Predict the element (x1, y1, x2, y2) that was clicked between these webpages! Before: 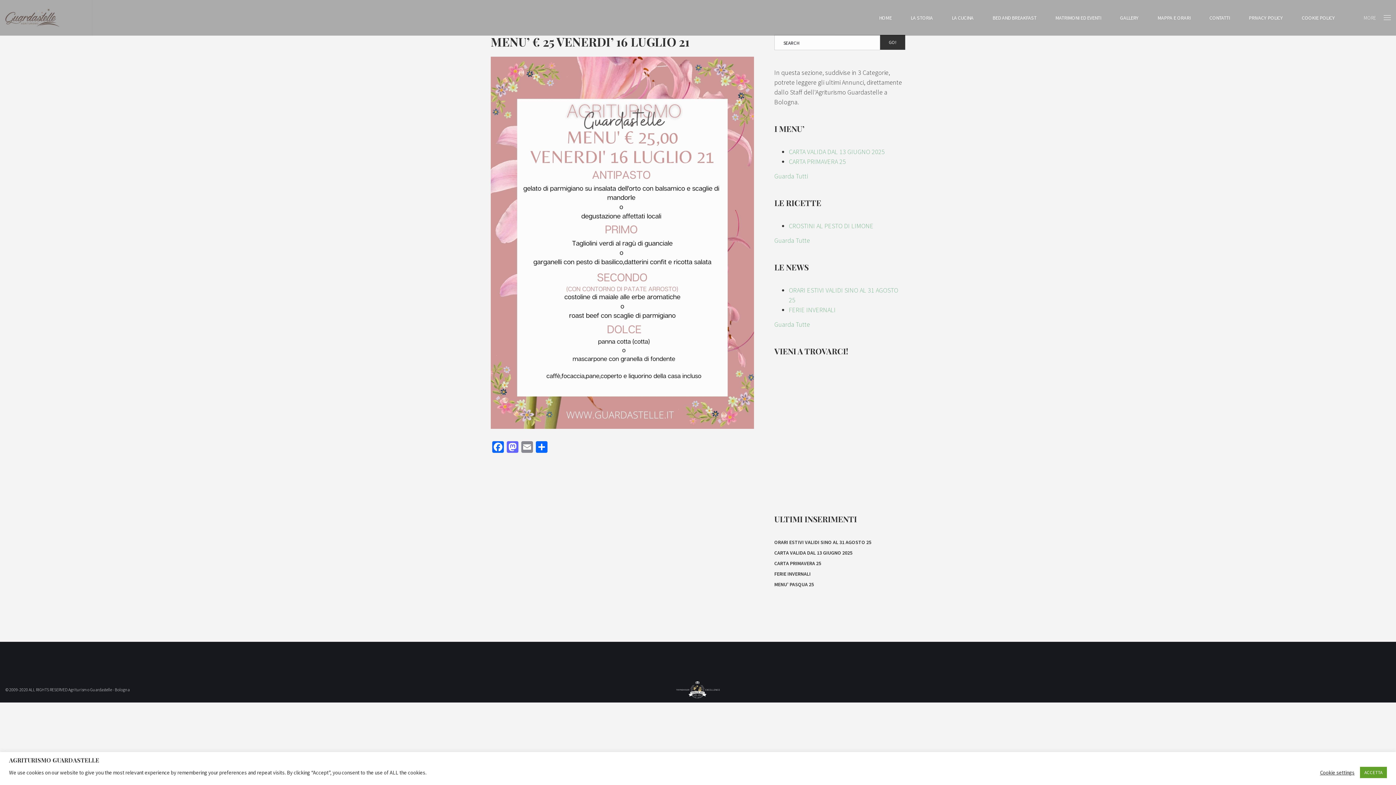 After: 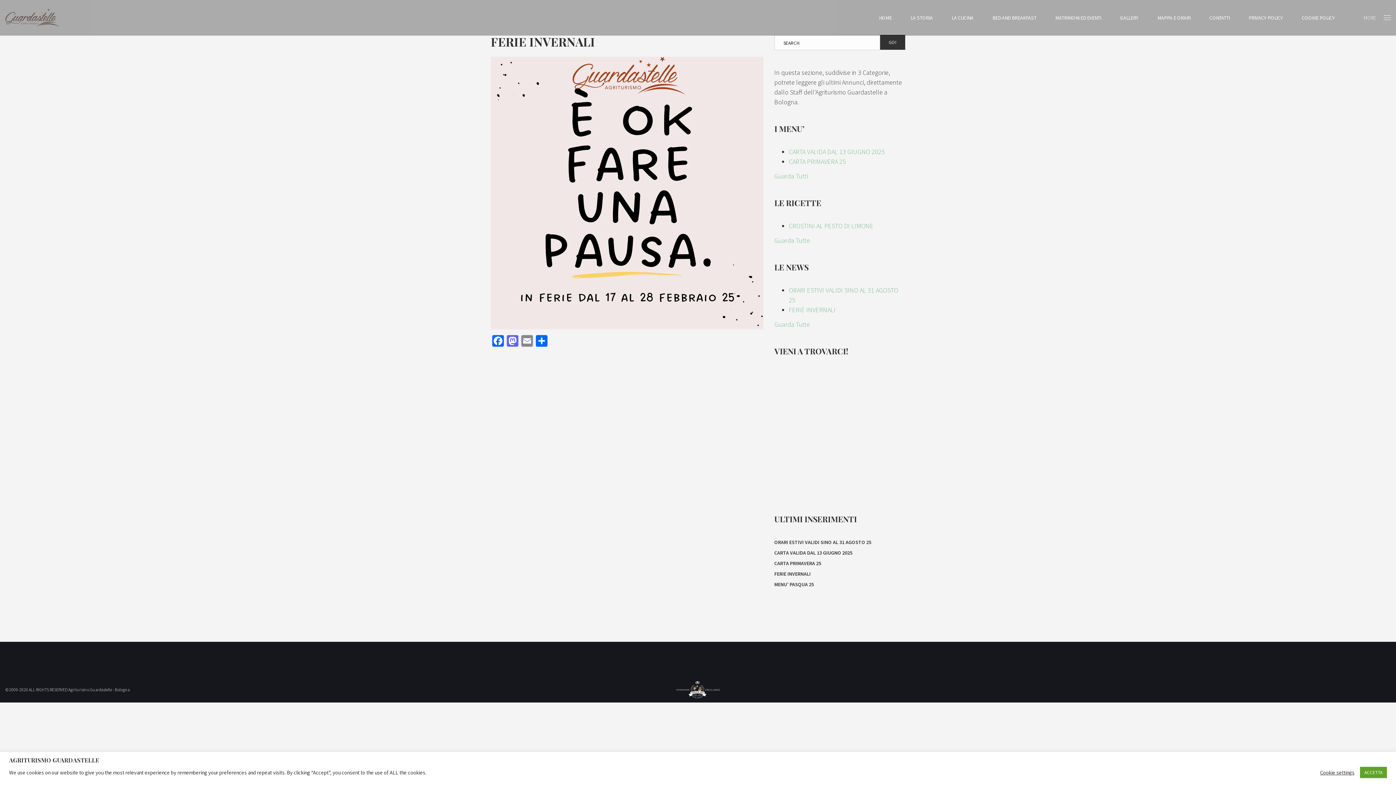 Action: bbox: (789, 305, 836, 314) label: FERIE INVERNALI